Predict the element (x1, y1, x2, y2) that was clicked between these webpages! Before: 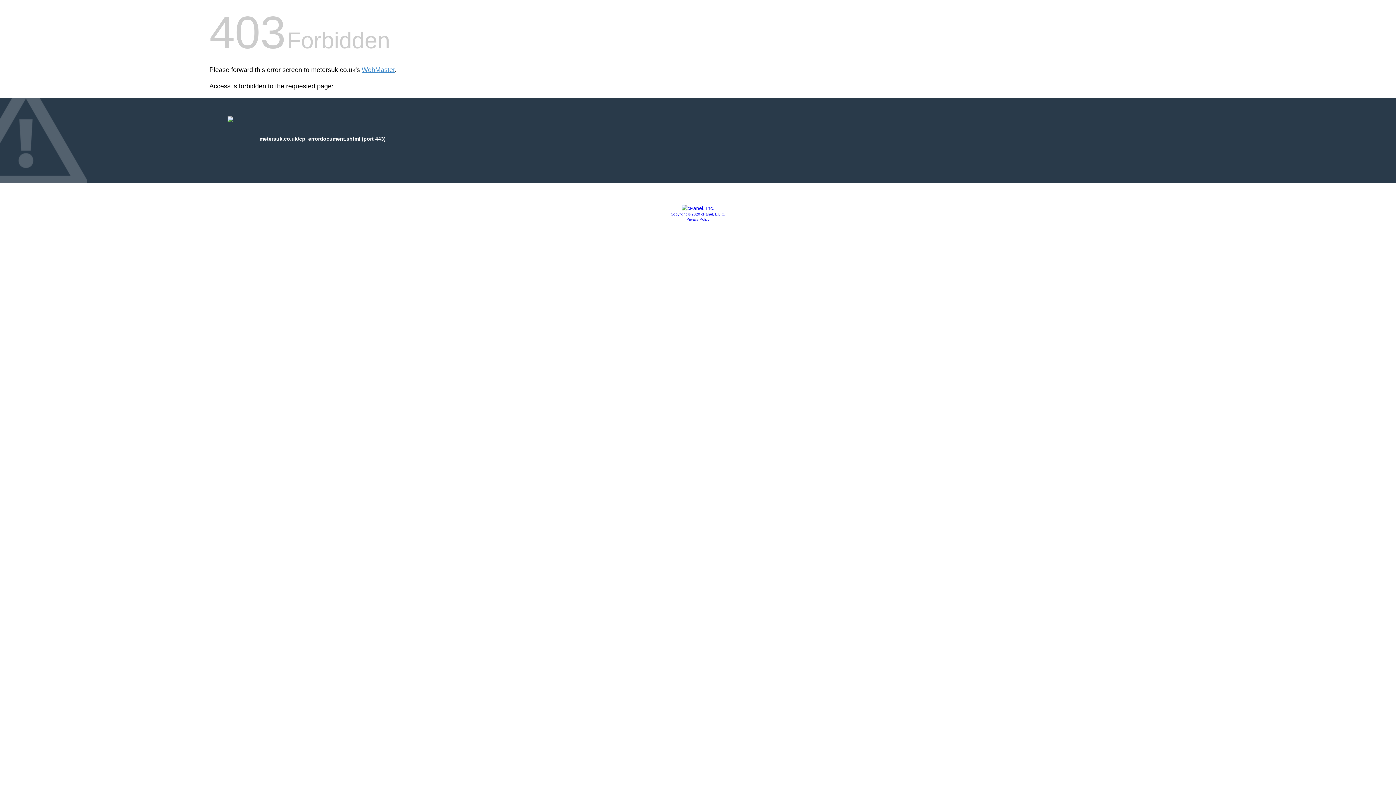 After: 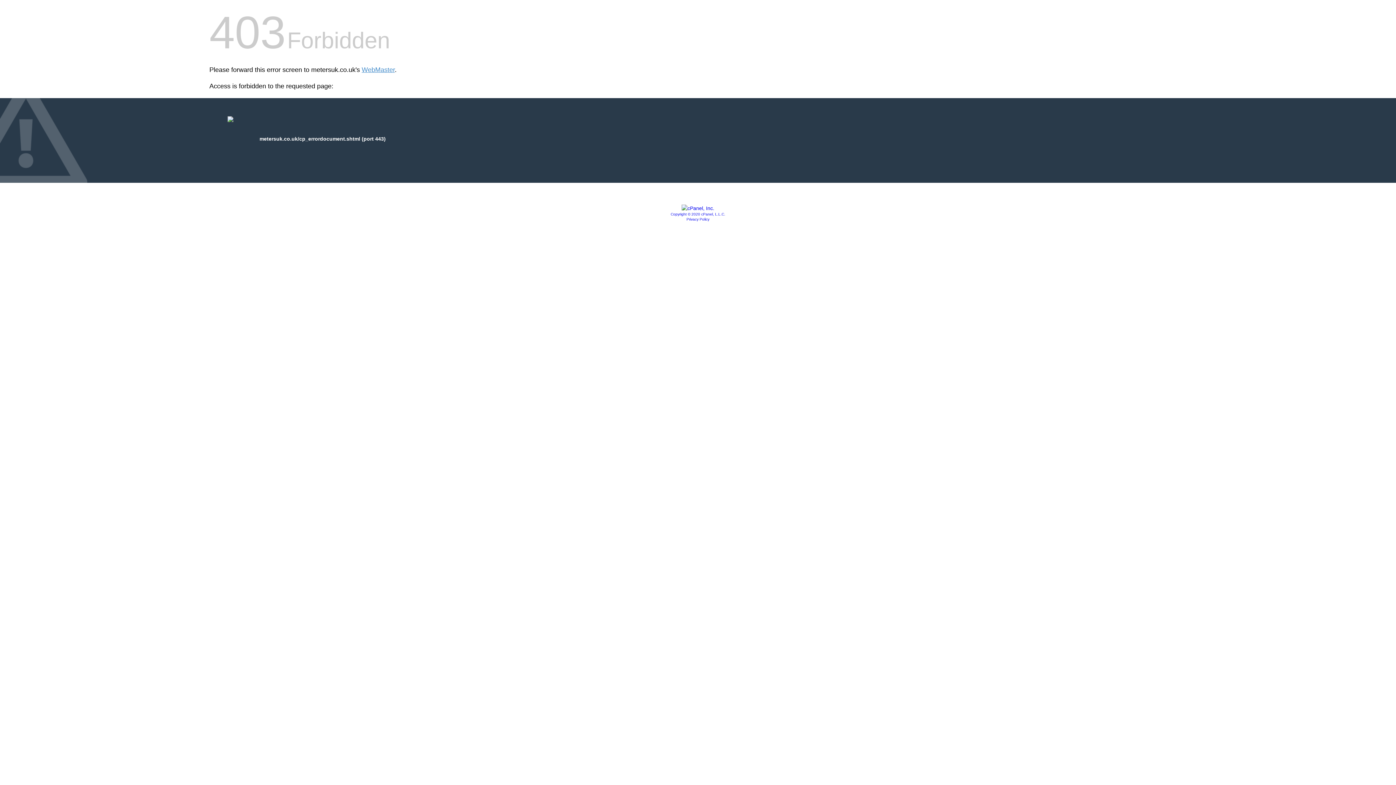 Action: bbox: (670, 212, 725, 216) label: Copyright © 2020 cPanel, L.L.C.